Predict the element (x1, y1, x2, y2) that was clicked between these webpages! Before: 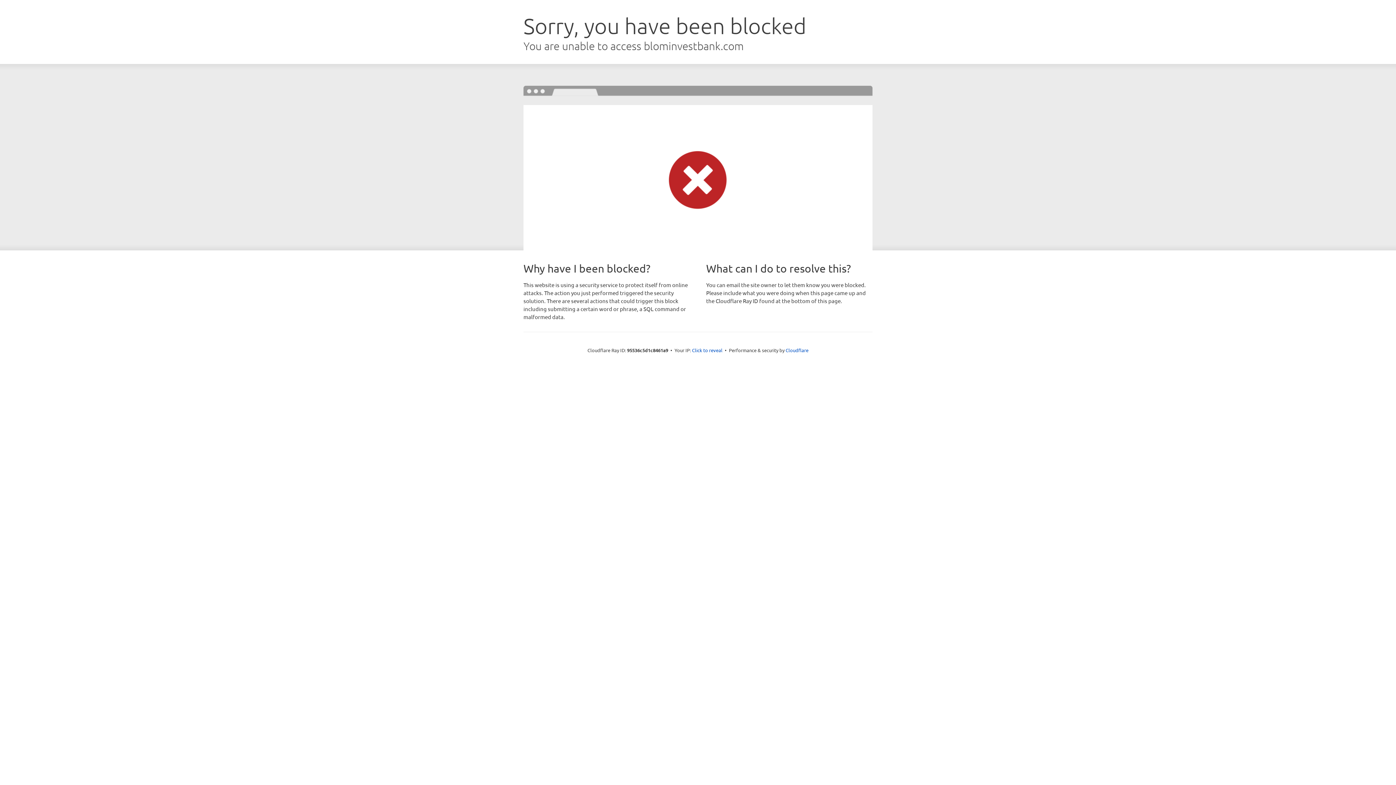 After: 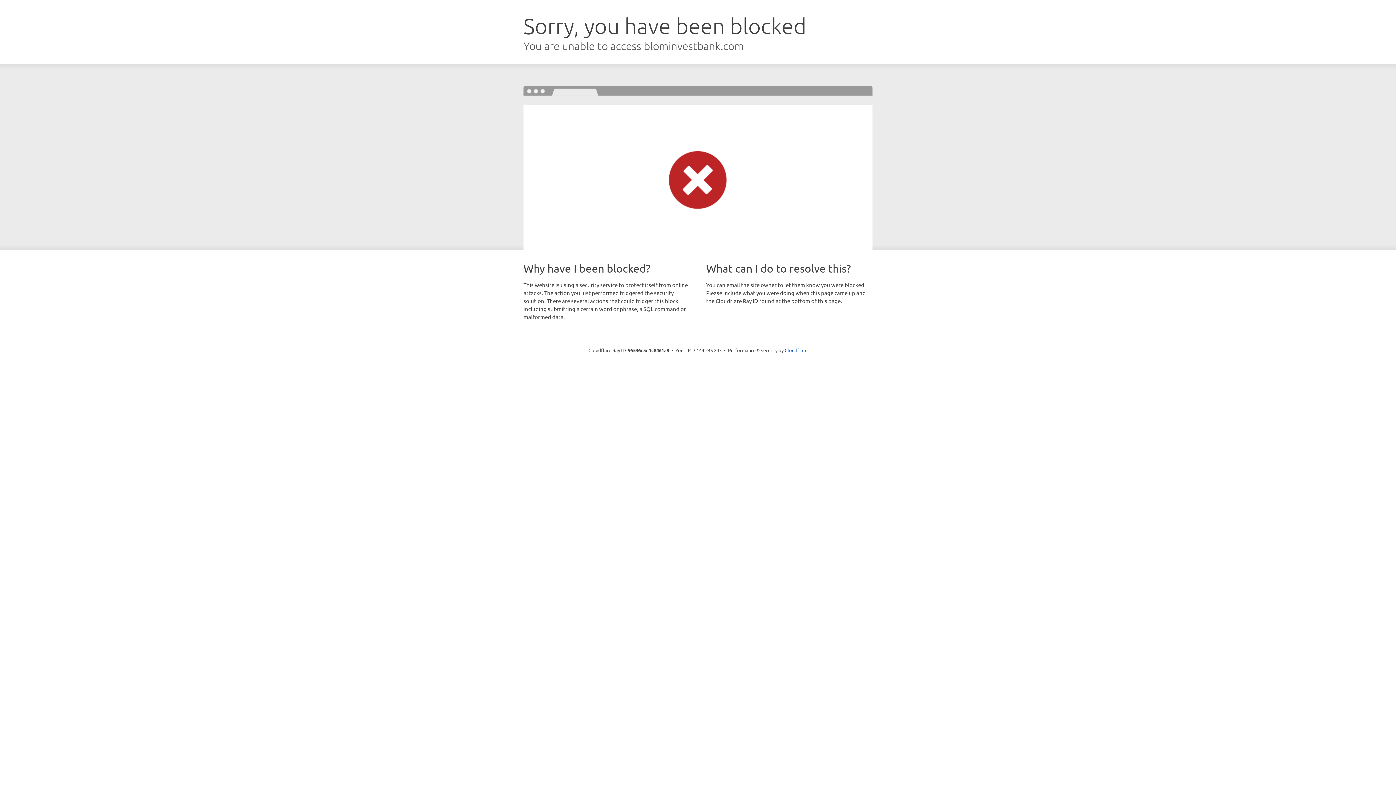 Action: label: Click to reveal bbox: (692, 346, 722, 353)